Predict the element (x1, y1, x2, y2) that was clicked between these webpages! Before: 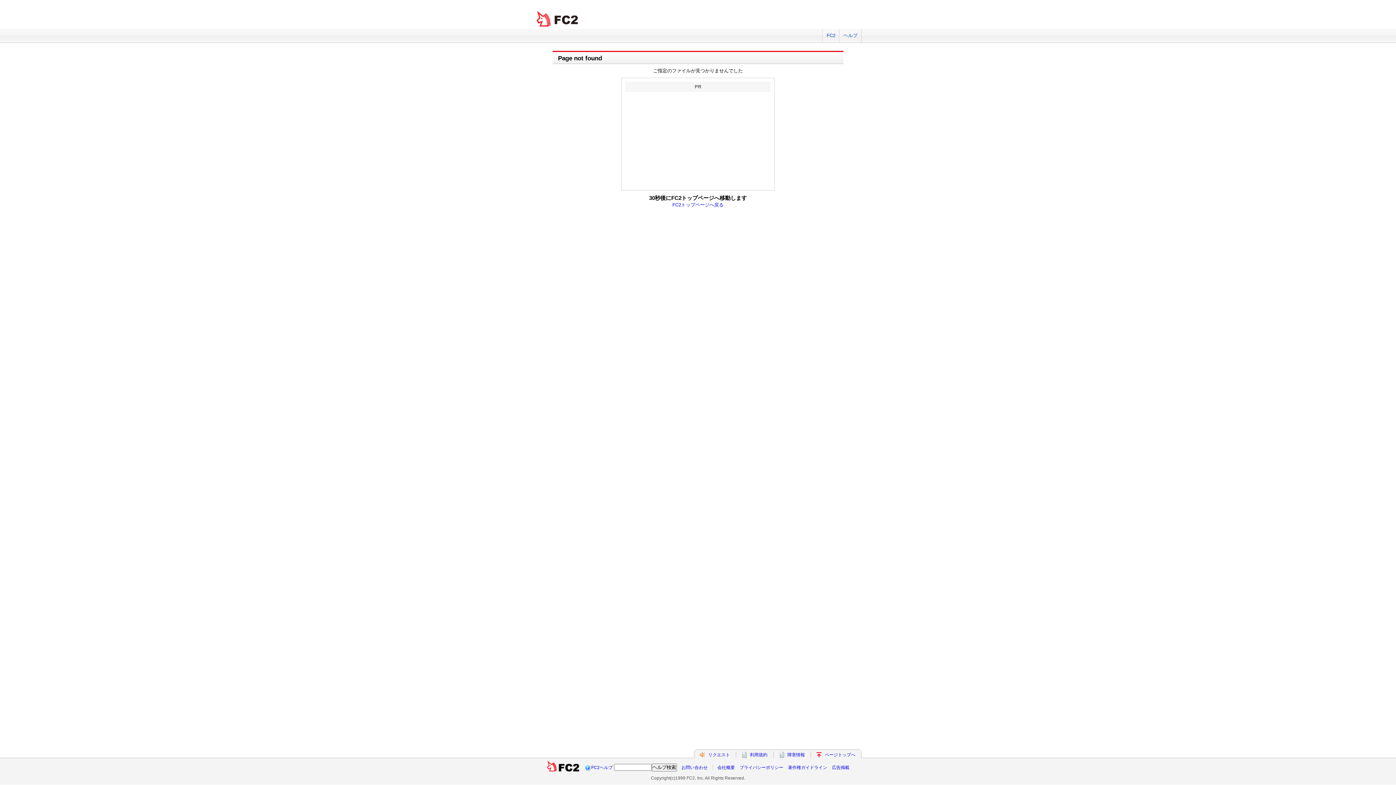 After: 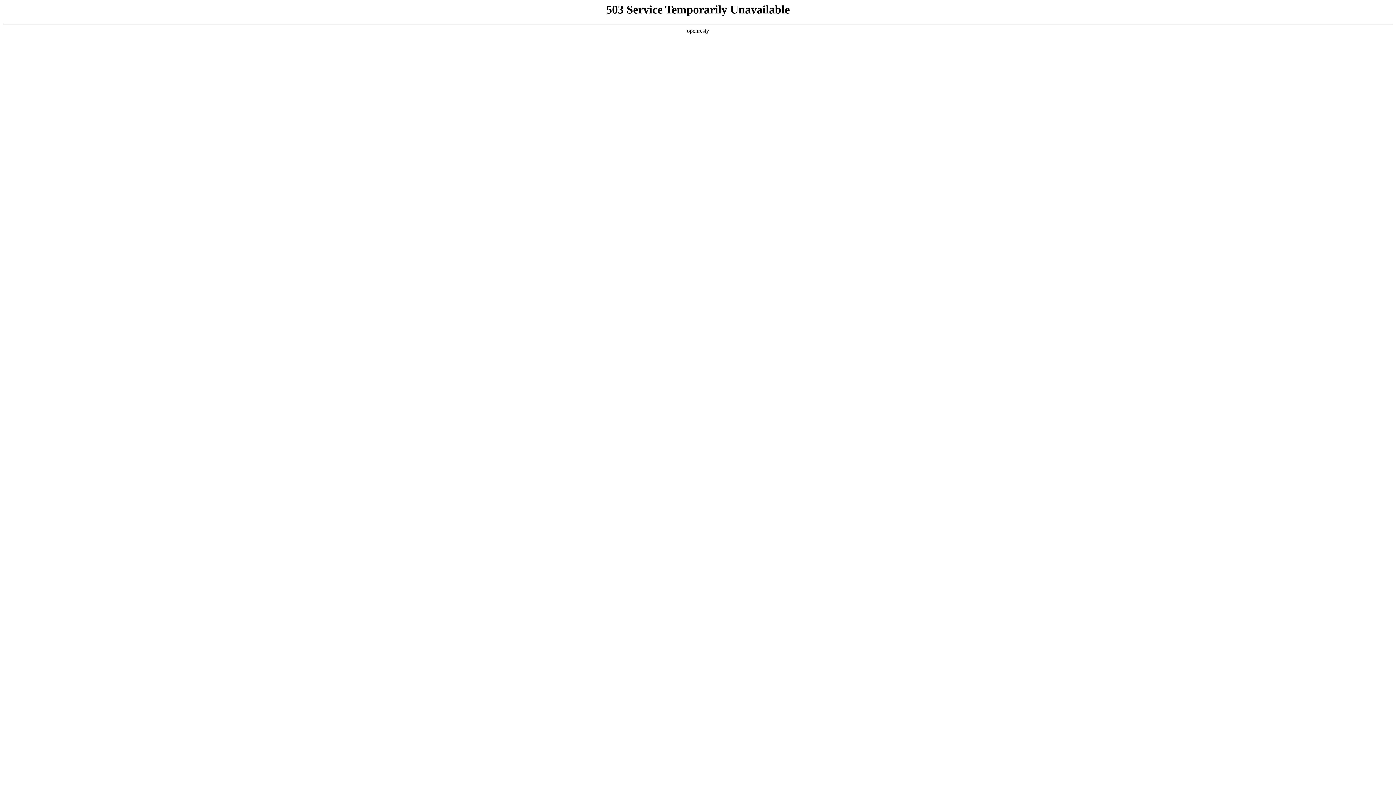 Action: bbox: (787, 752, 805, 757) label: 障害情報